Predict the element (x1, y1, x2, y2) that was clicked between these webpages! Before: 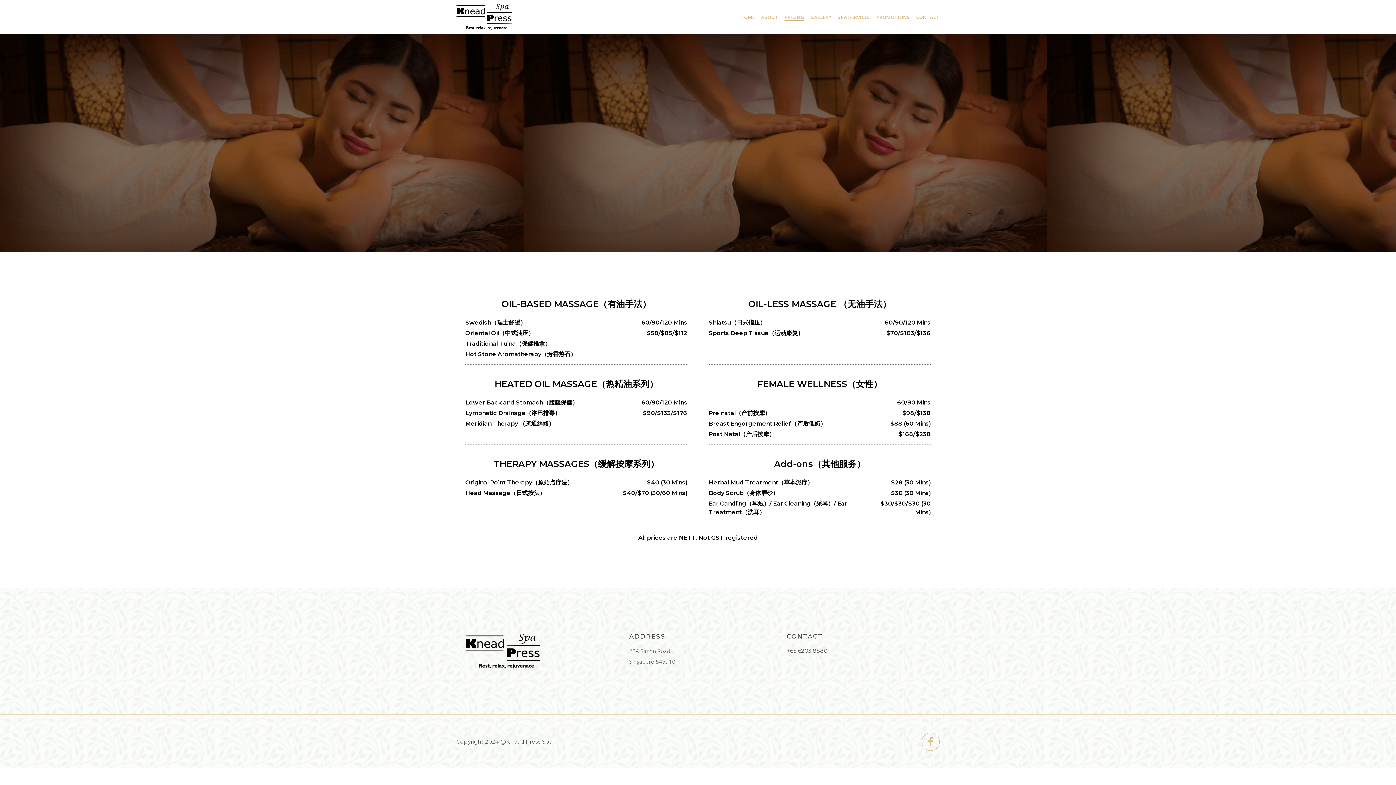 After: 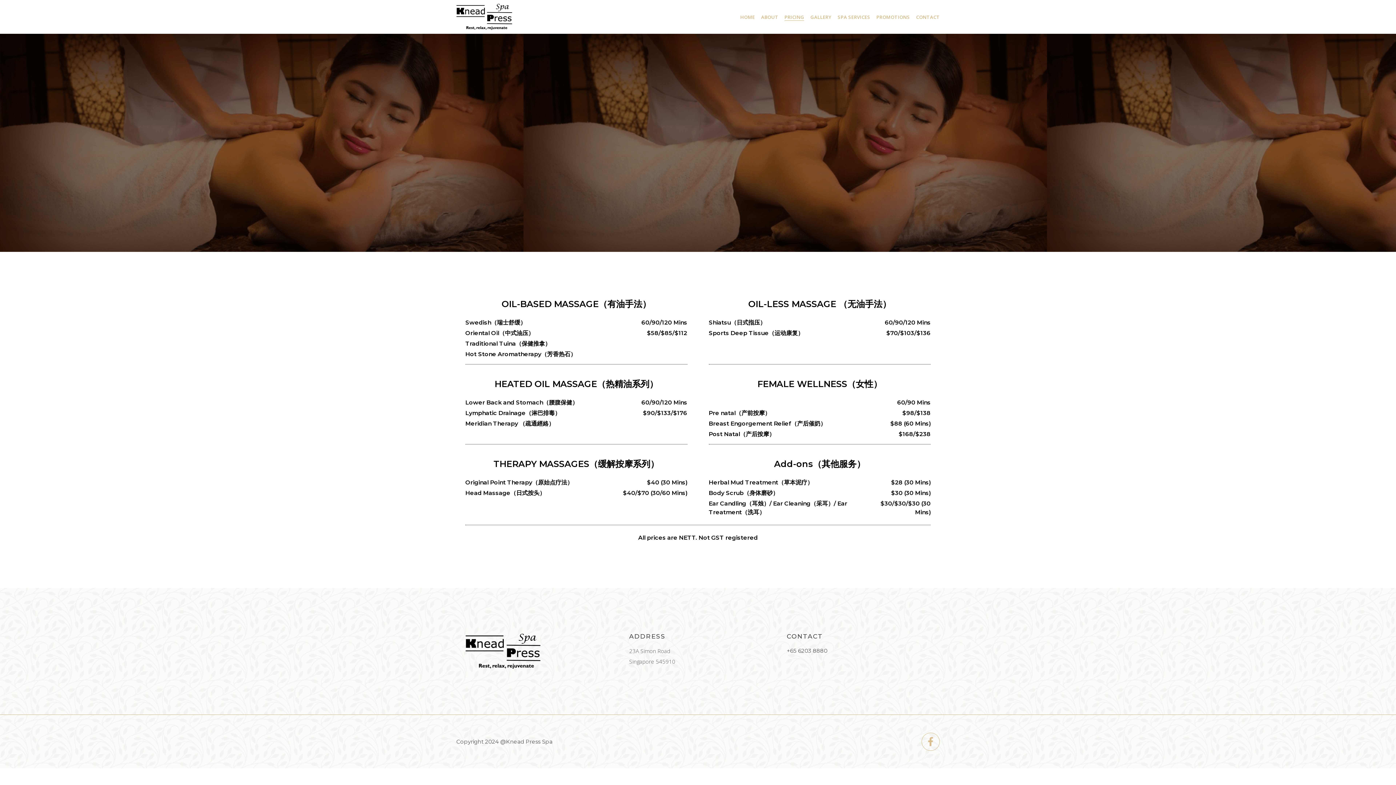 Action: label: Facebook-f bbox: (921, 732, 940, 751)